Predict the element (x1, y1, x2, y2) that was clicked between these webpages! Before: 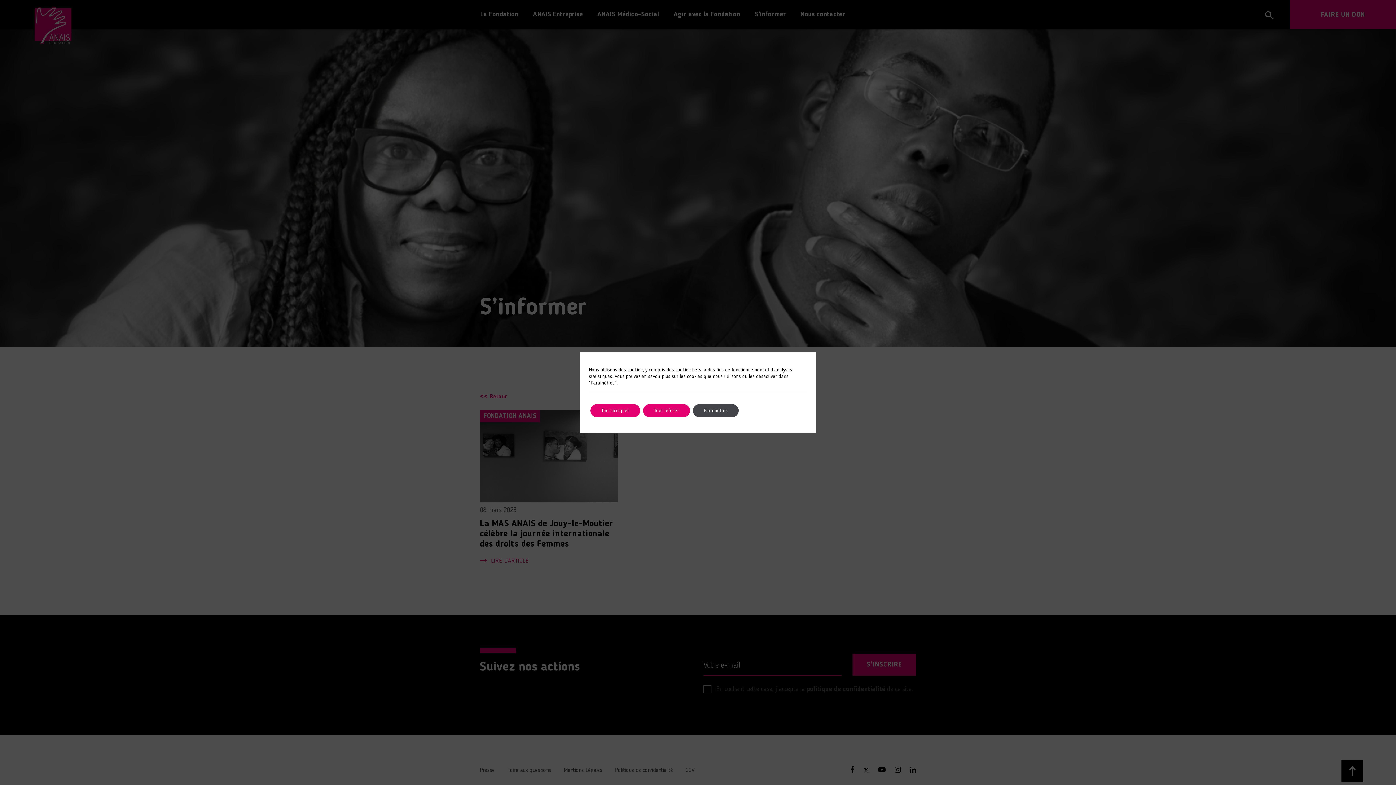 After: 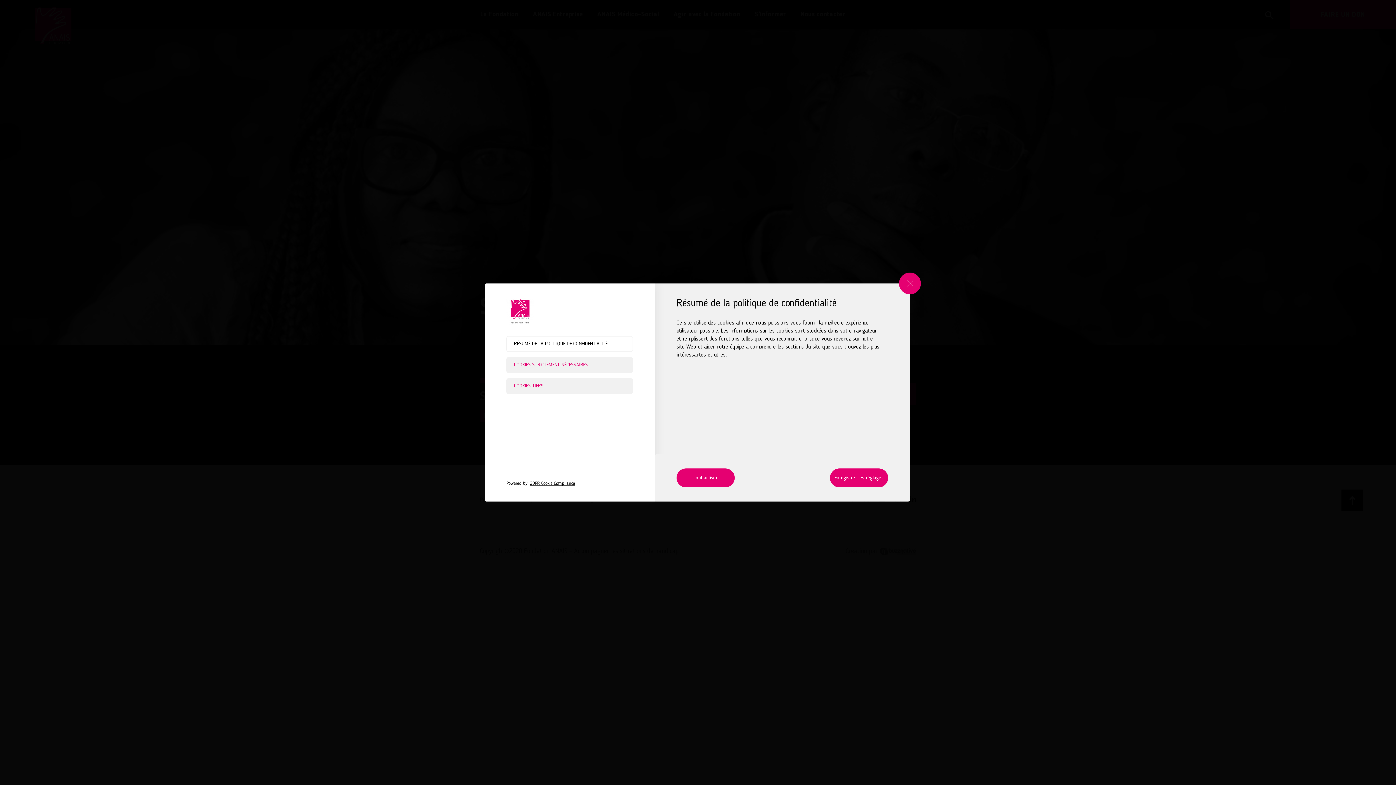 Action: bbox: (693, 404, 738, 417) label: Paramètres